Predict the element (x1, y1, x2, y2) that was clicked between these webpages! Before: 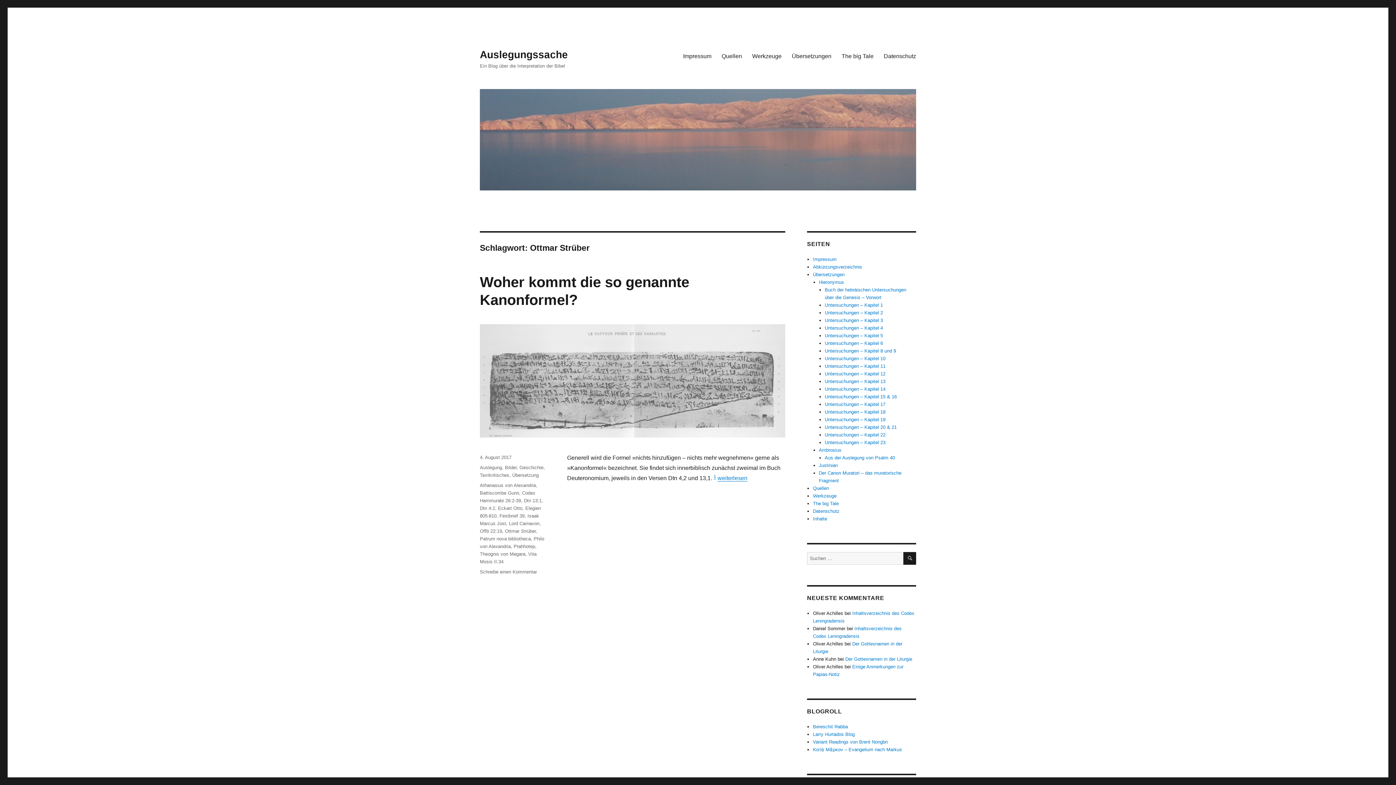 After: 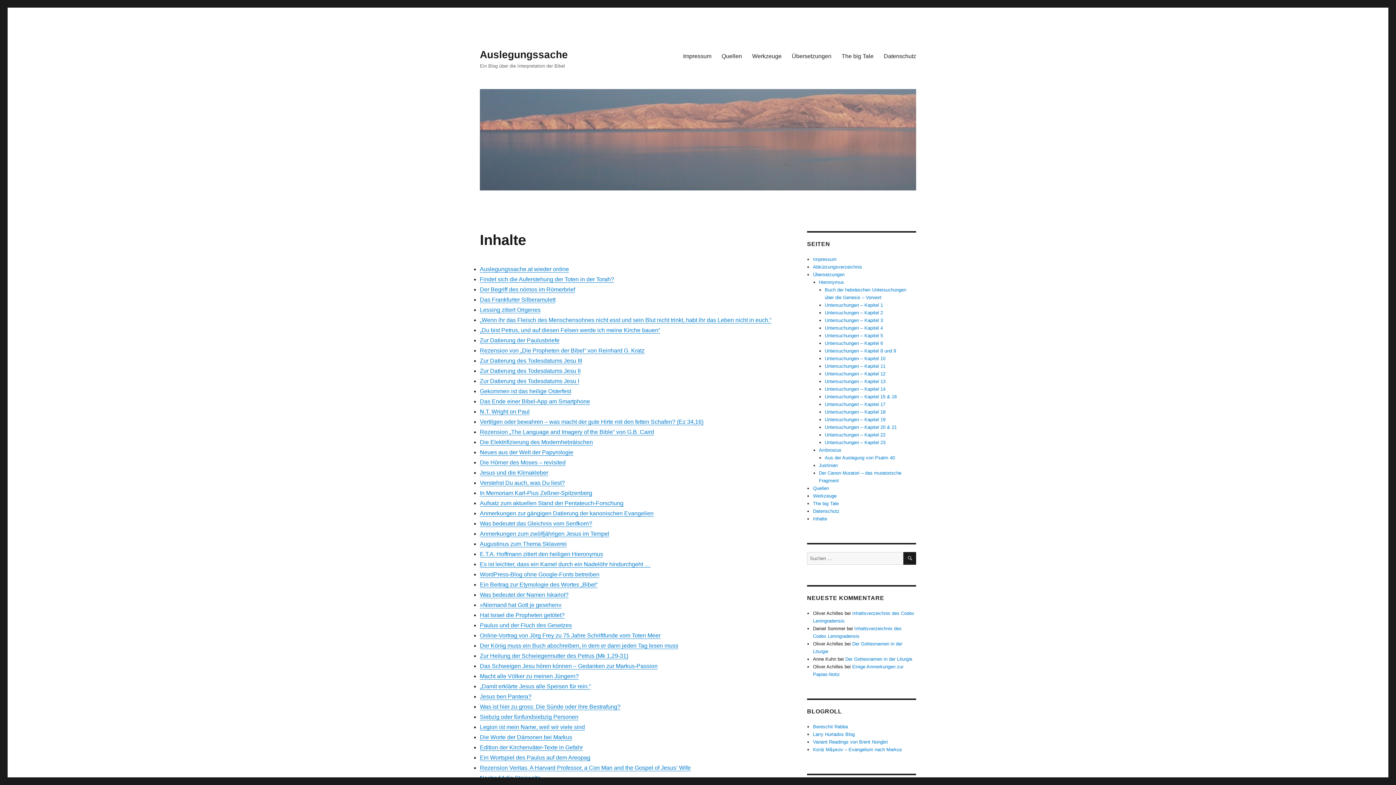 Action: bbox: (813, 516, 827, 521) label: Inhalte